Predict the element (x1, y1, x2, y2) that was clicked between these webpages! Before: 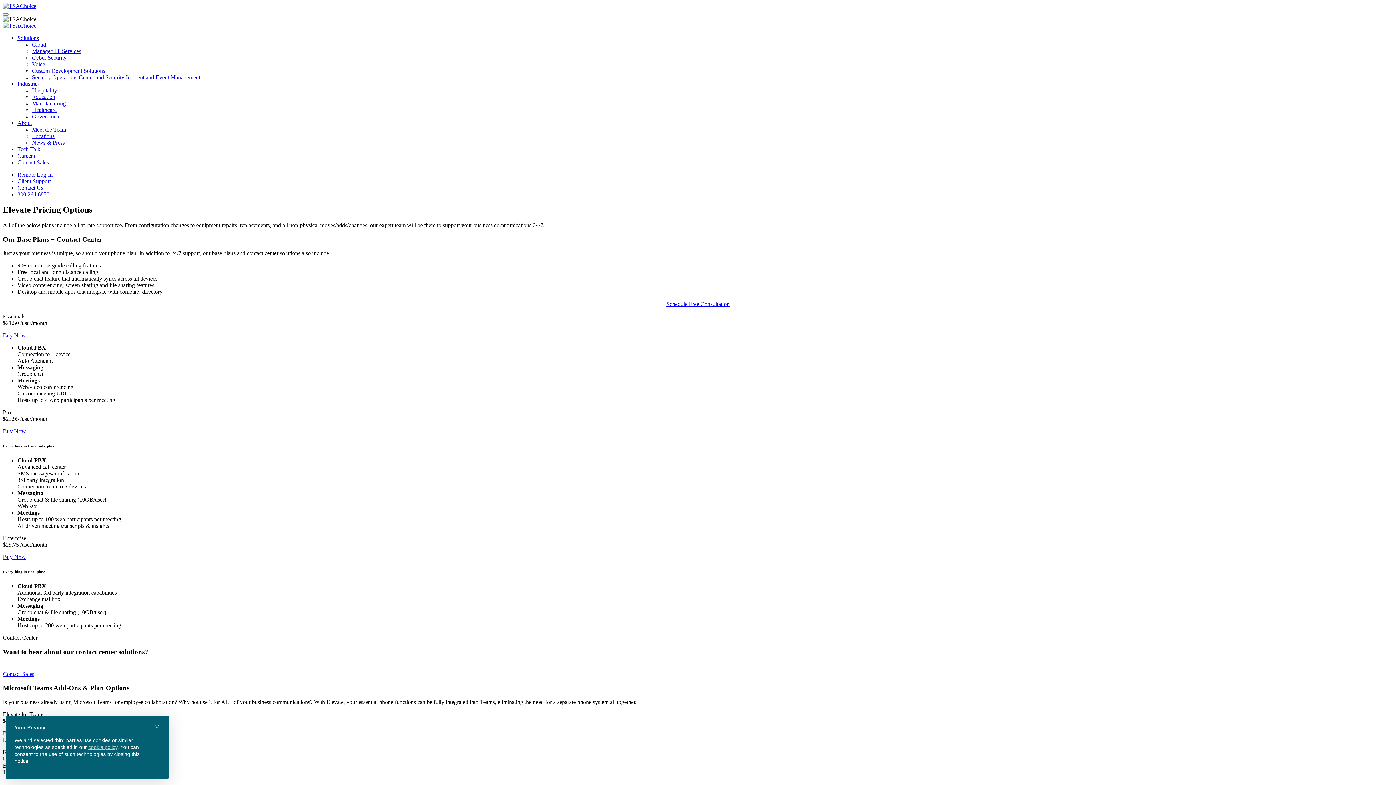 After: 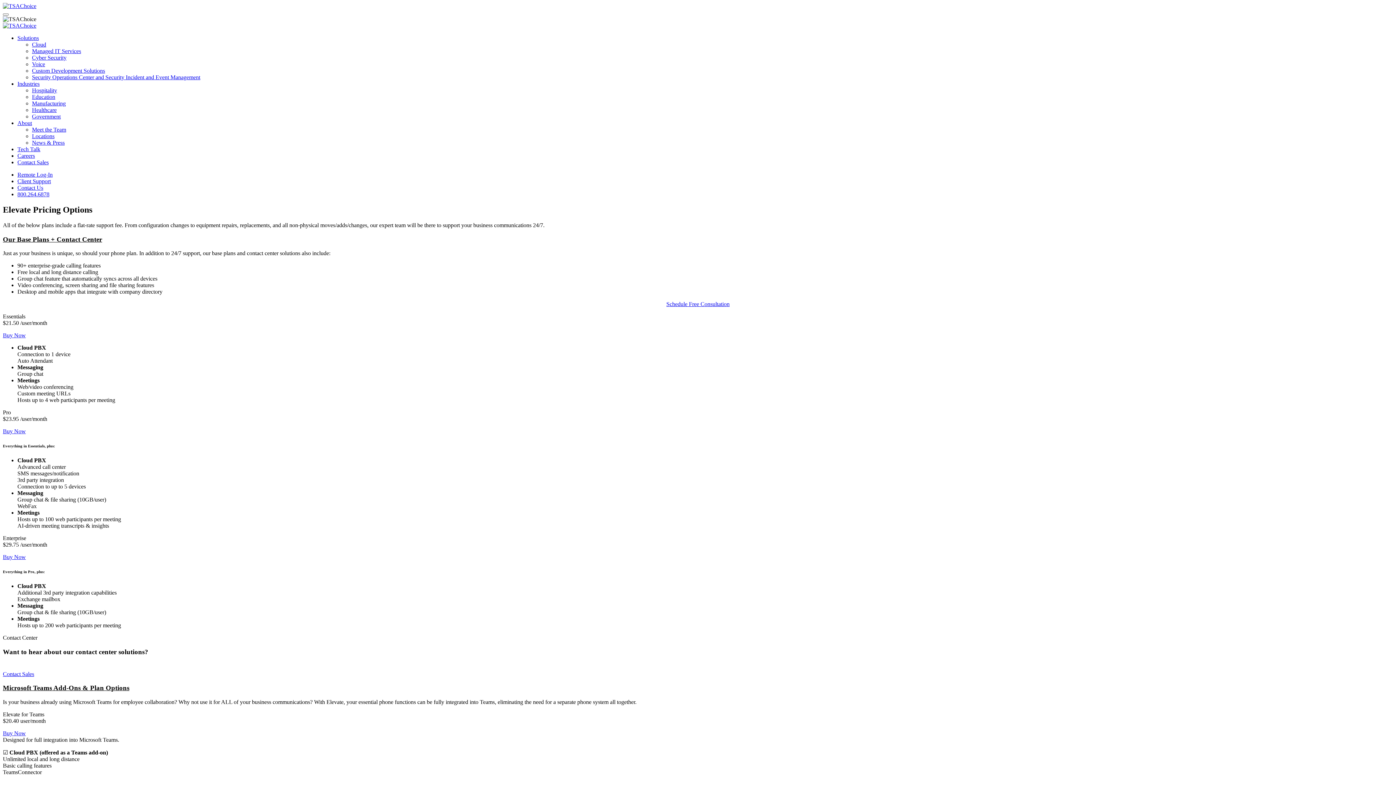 Action: label: × bbox: (148, 718, 165, 735)